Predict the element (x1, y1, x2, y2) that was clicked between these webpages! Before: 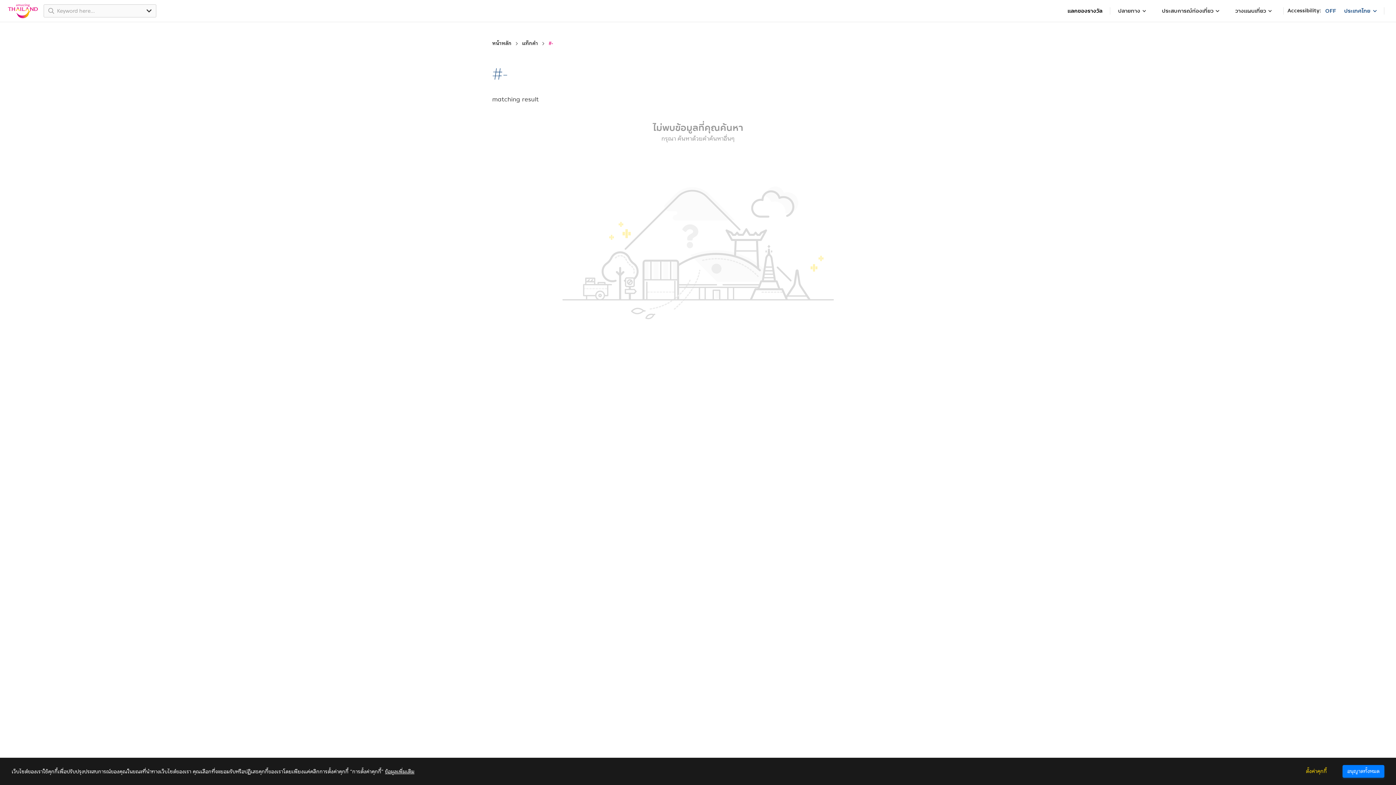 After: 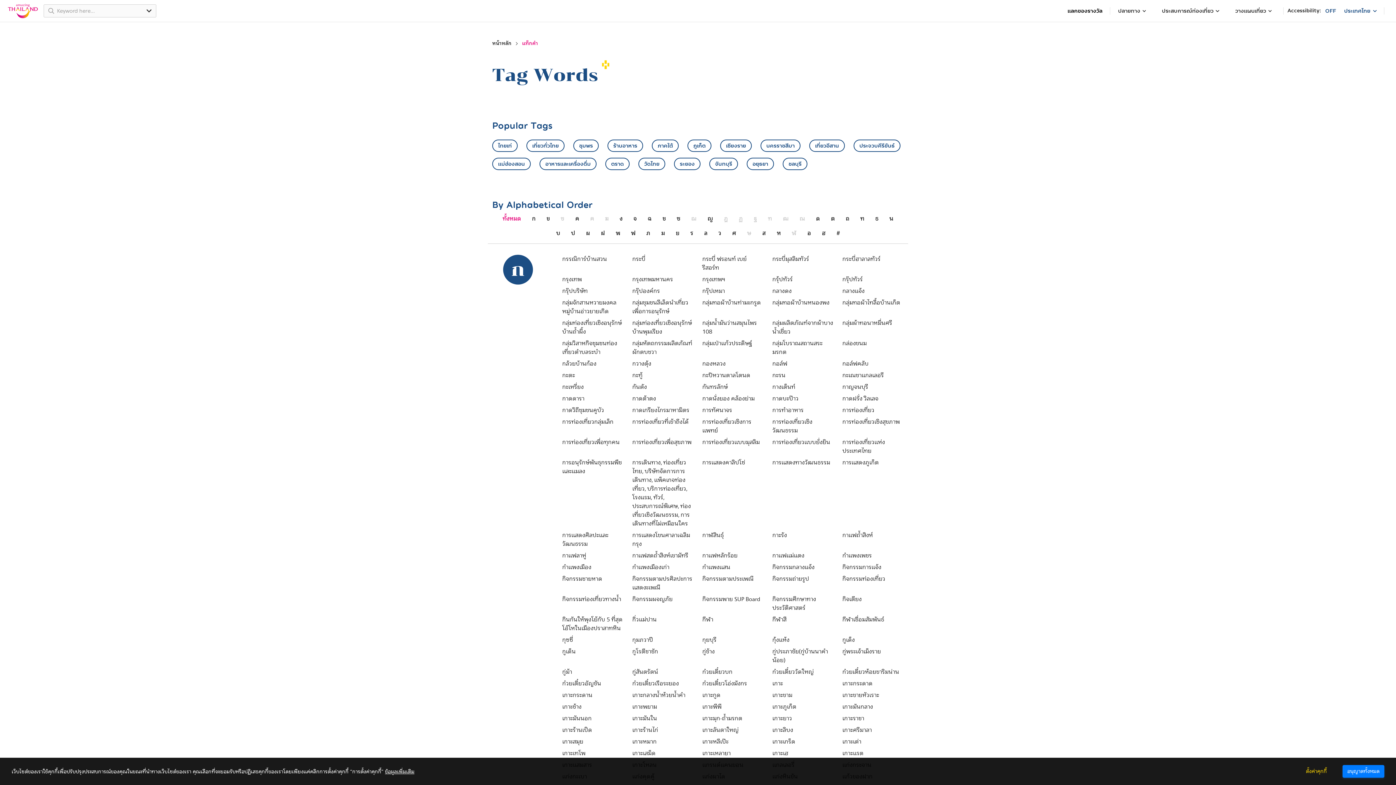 Action: bbox: (522, 39, 538, 47) label: แท็กคำ